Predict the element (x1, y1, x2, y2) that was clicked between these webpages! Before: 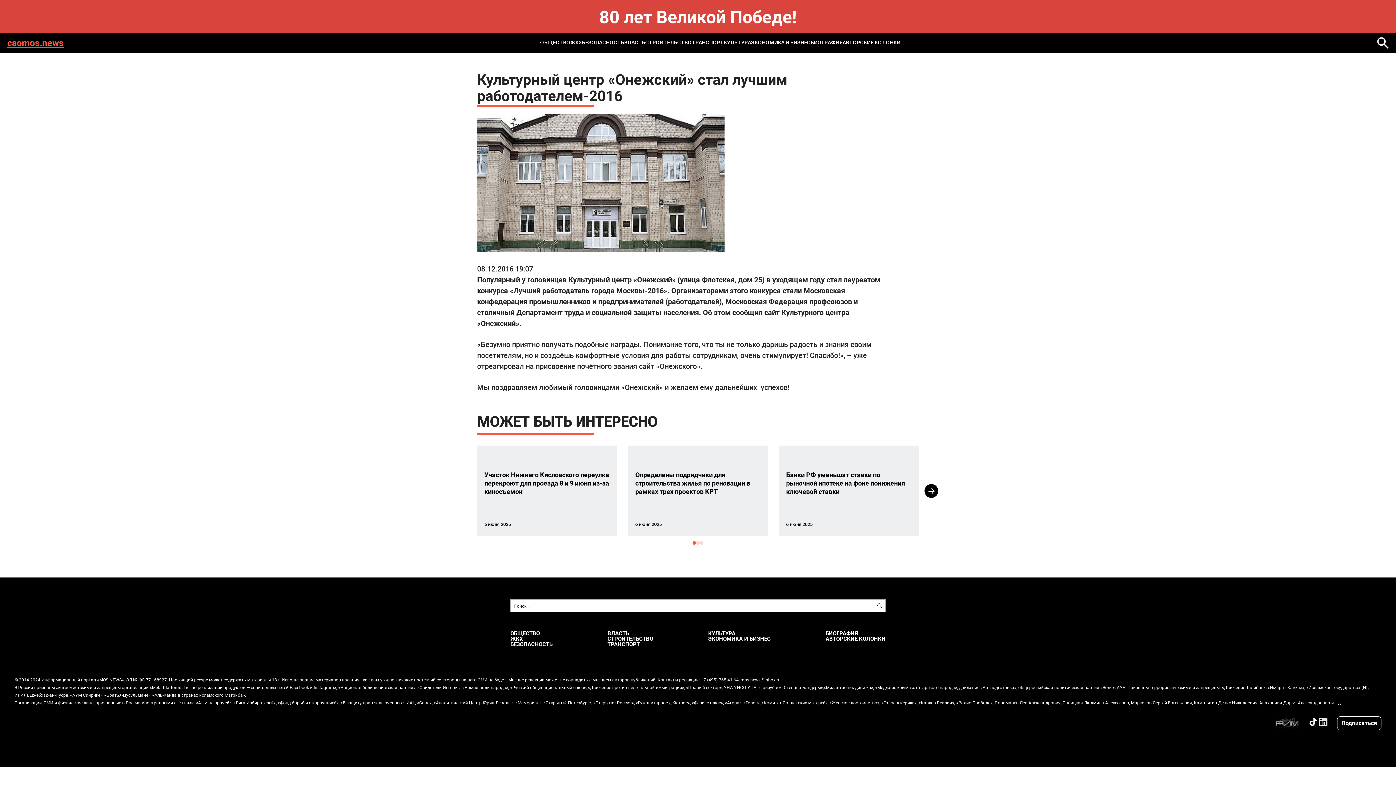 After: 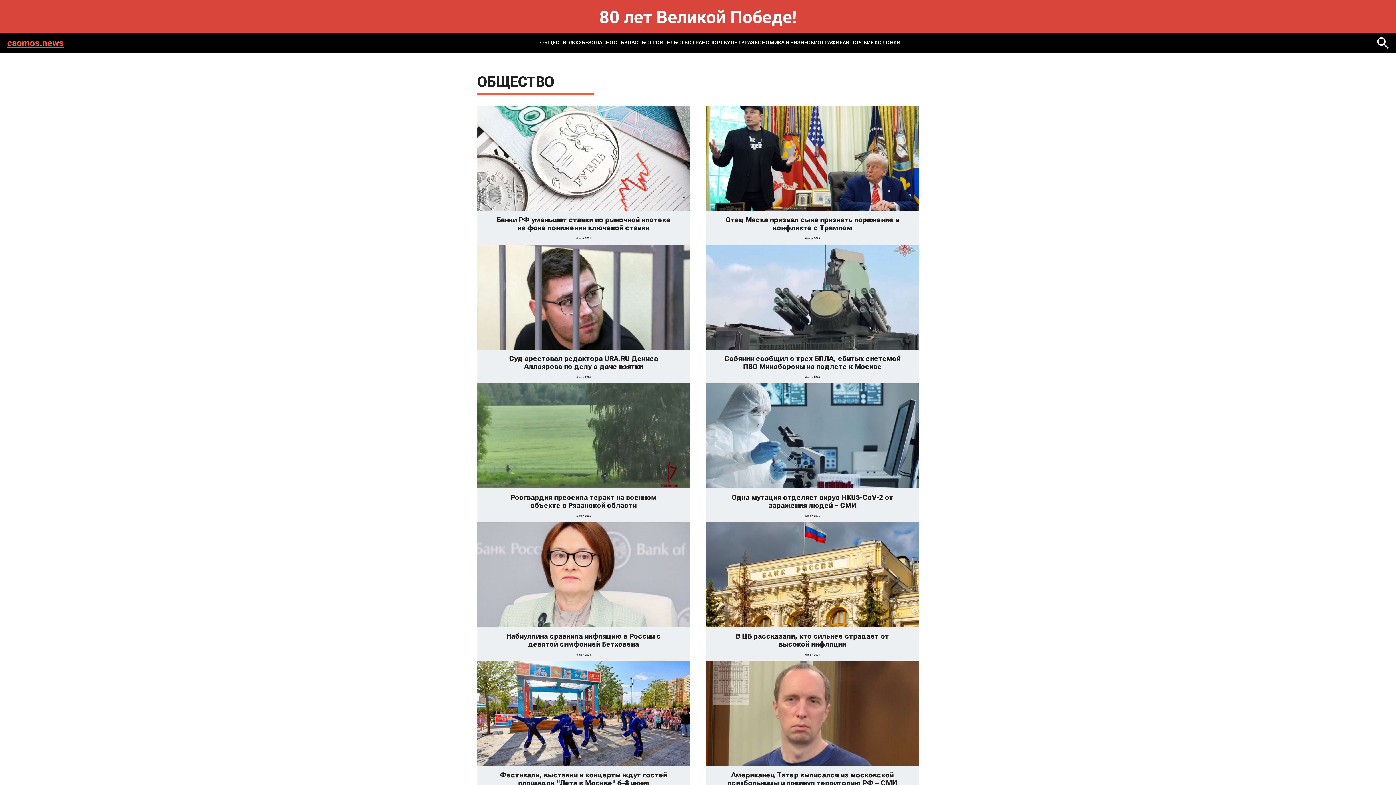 Action: bbox: (540, 36, 570, 48) label: ОБЩЕСТВО